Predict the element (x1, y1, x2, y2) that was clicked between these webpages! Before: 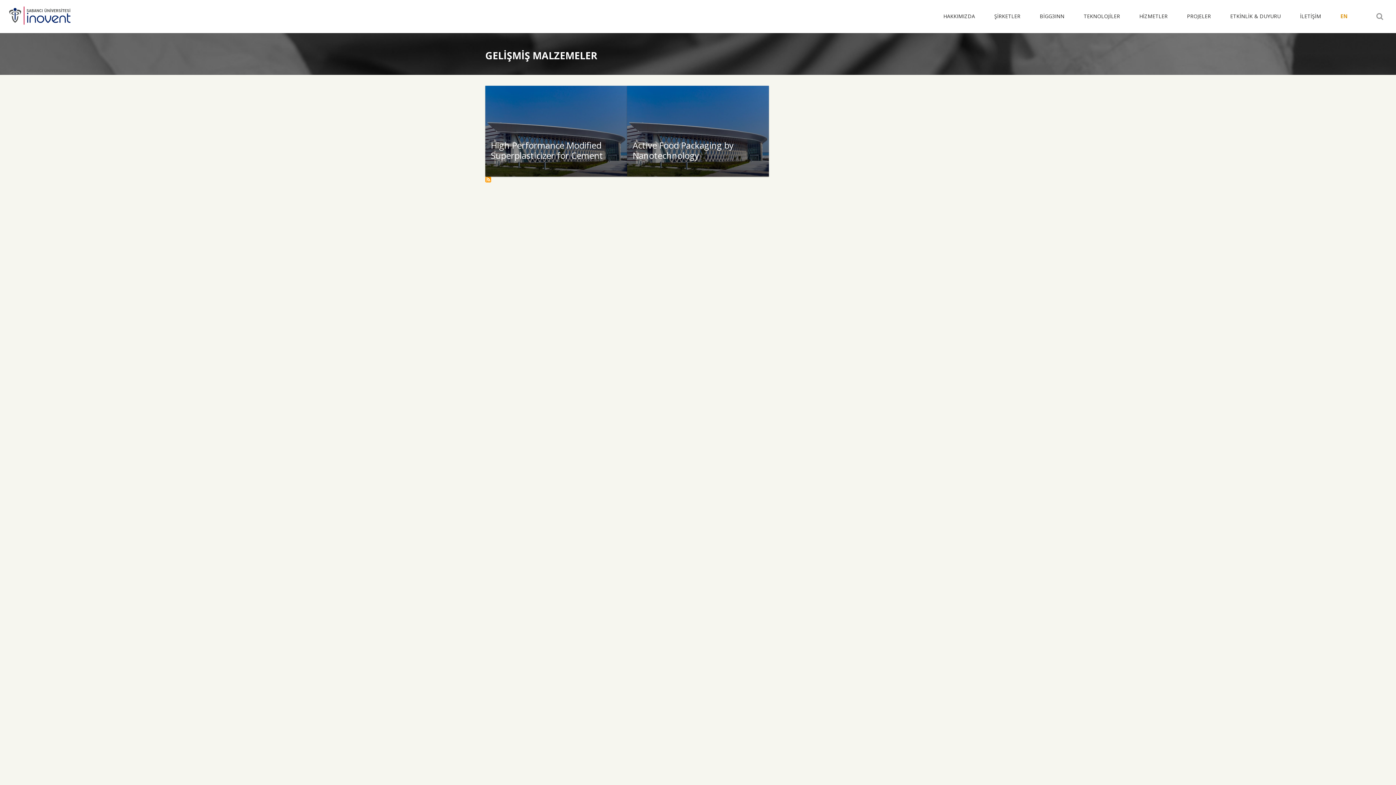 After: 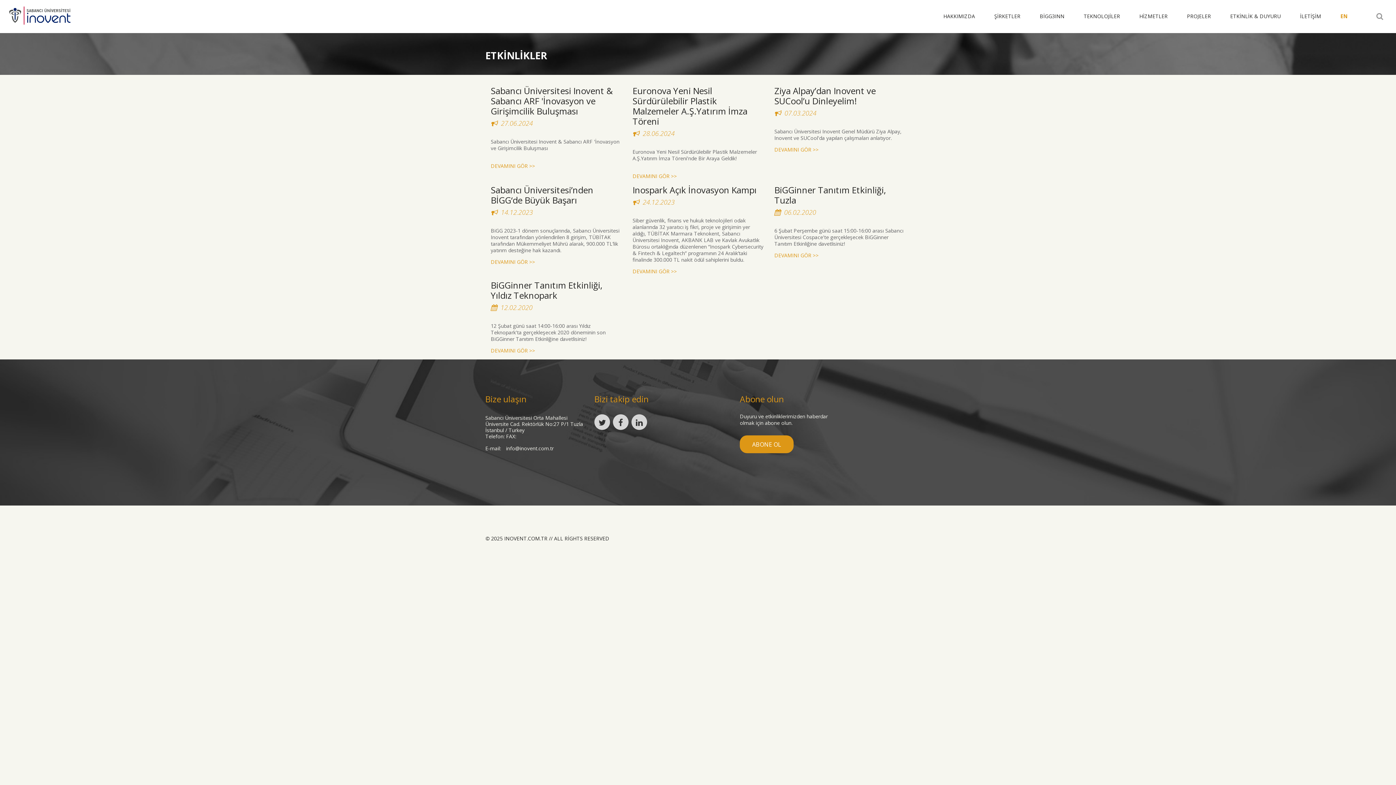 Action: bbox: (1221, 8, 1290, 24) label: ETKİNLİK & DUYURU